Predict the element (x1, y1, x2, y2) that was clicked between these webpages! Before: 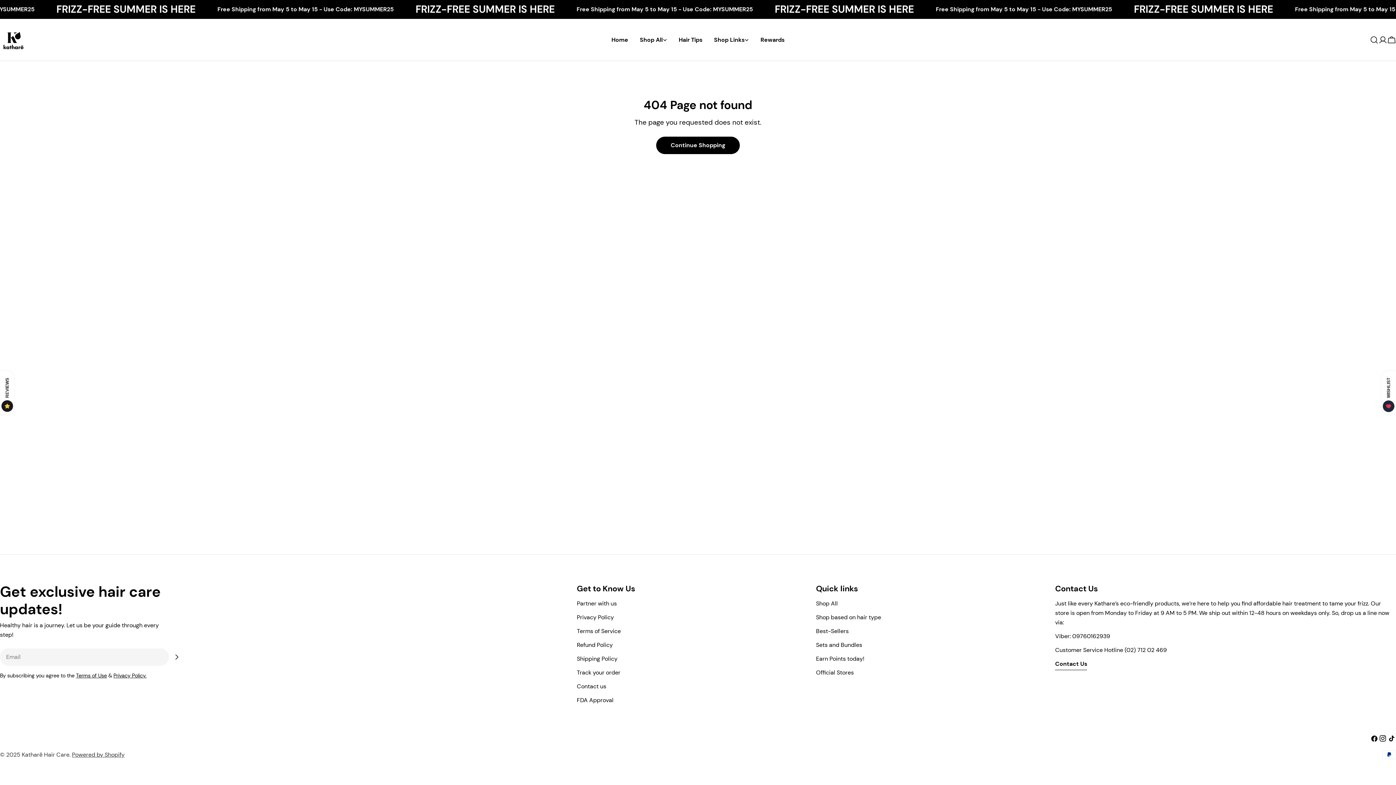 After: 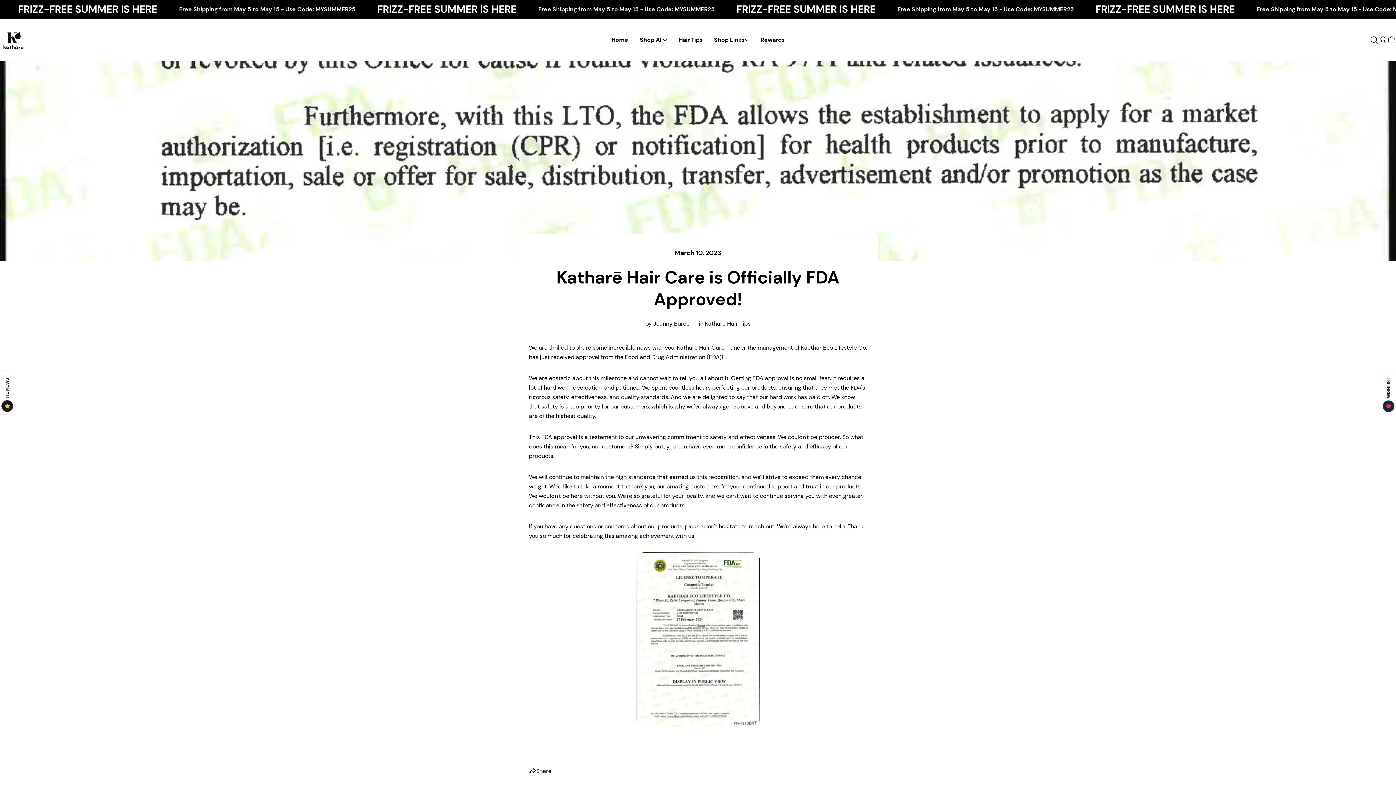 Action: bbox: (576, 696, 613, 704) label: FDA Approval